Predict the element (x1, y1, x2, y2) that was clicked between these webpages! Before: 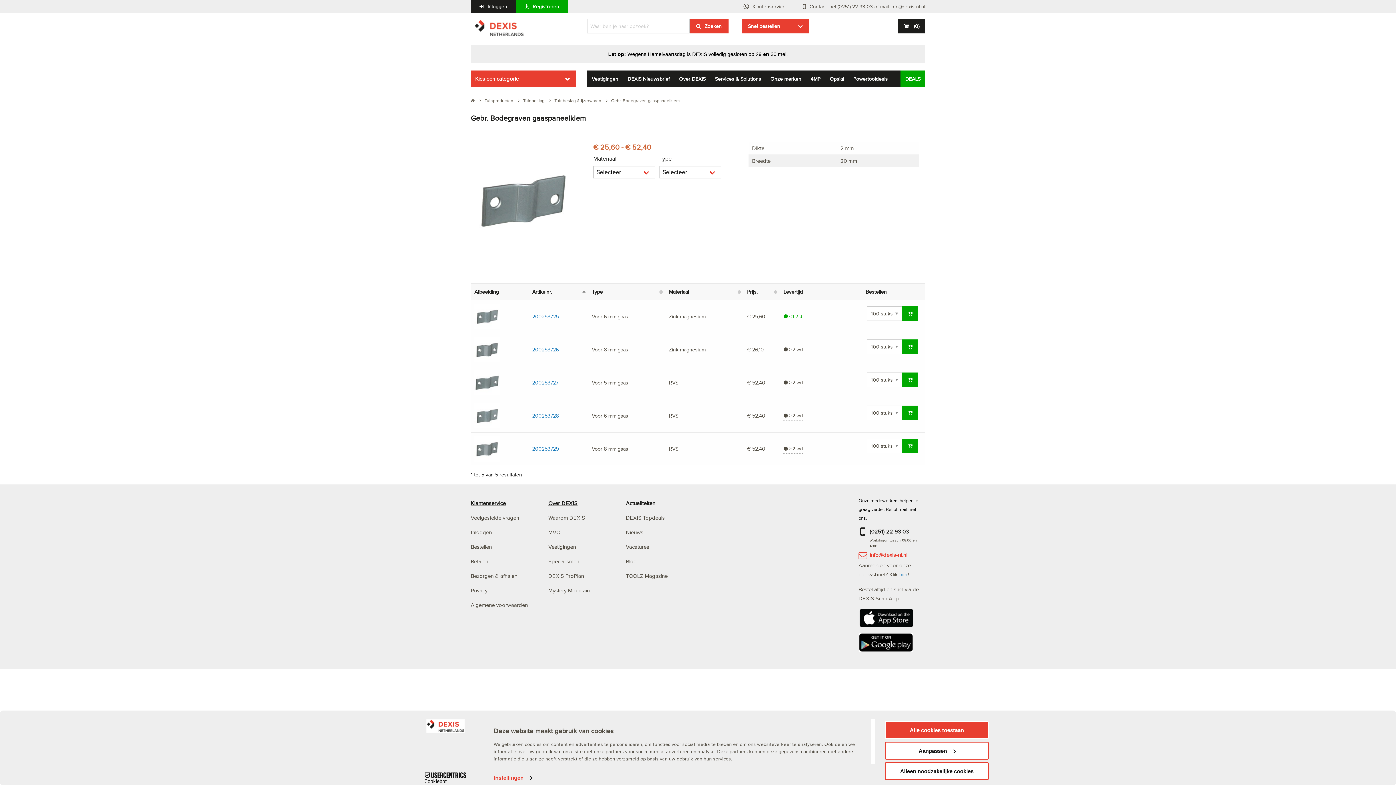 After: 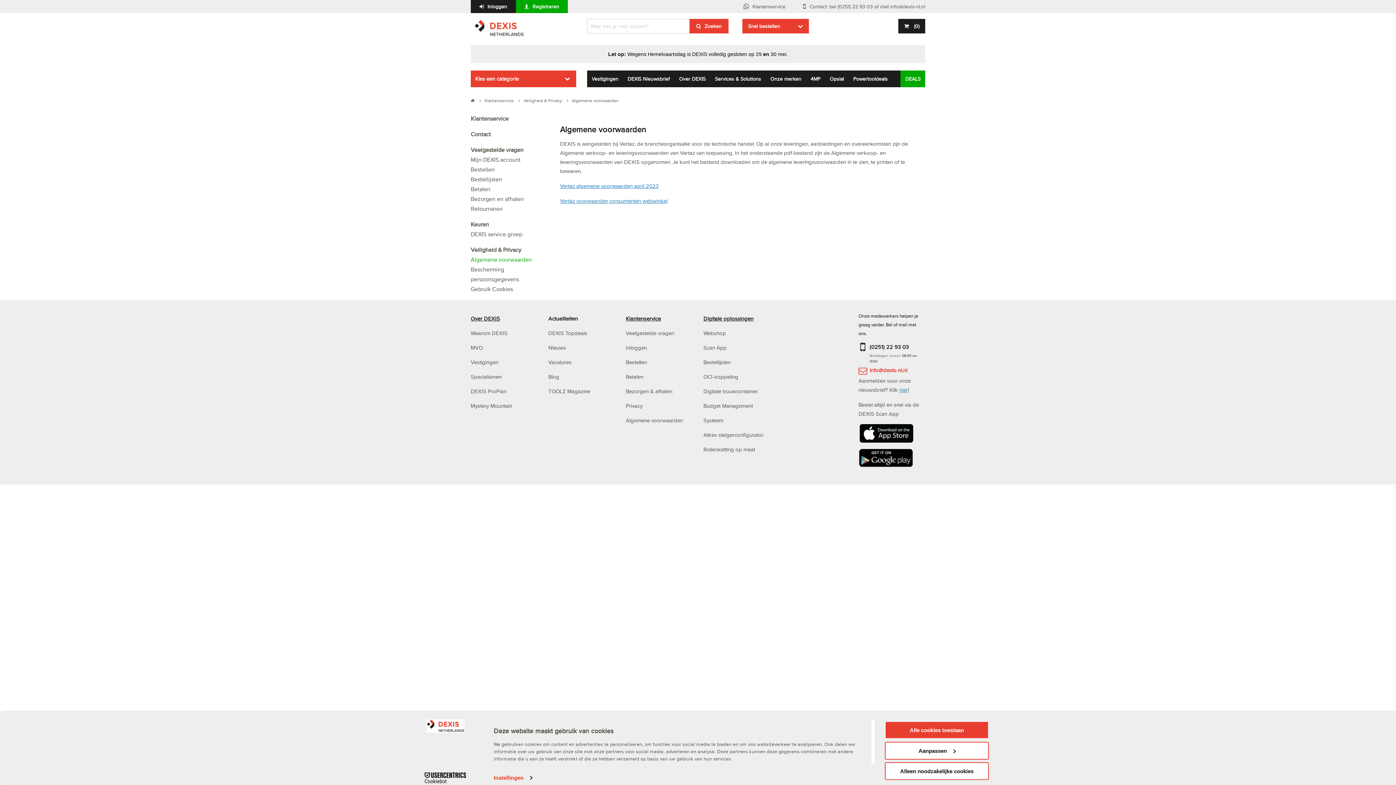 Action: bbox: (470, 601, 528, 609) label: Algemene voorwaarden